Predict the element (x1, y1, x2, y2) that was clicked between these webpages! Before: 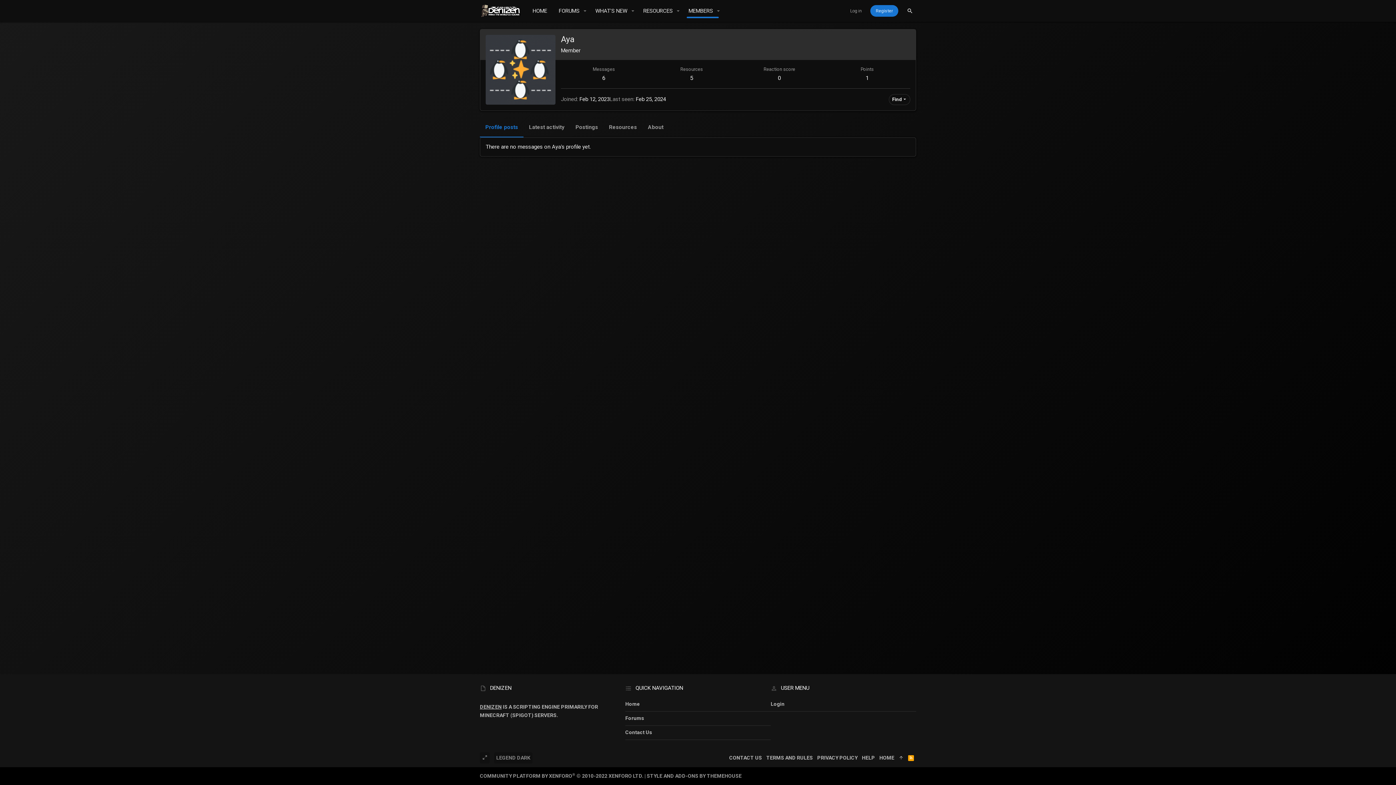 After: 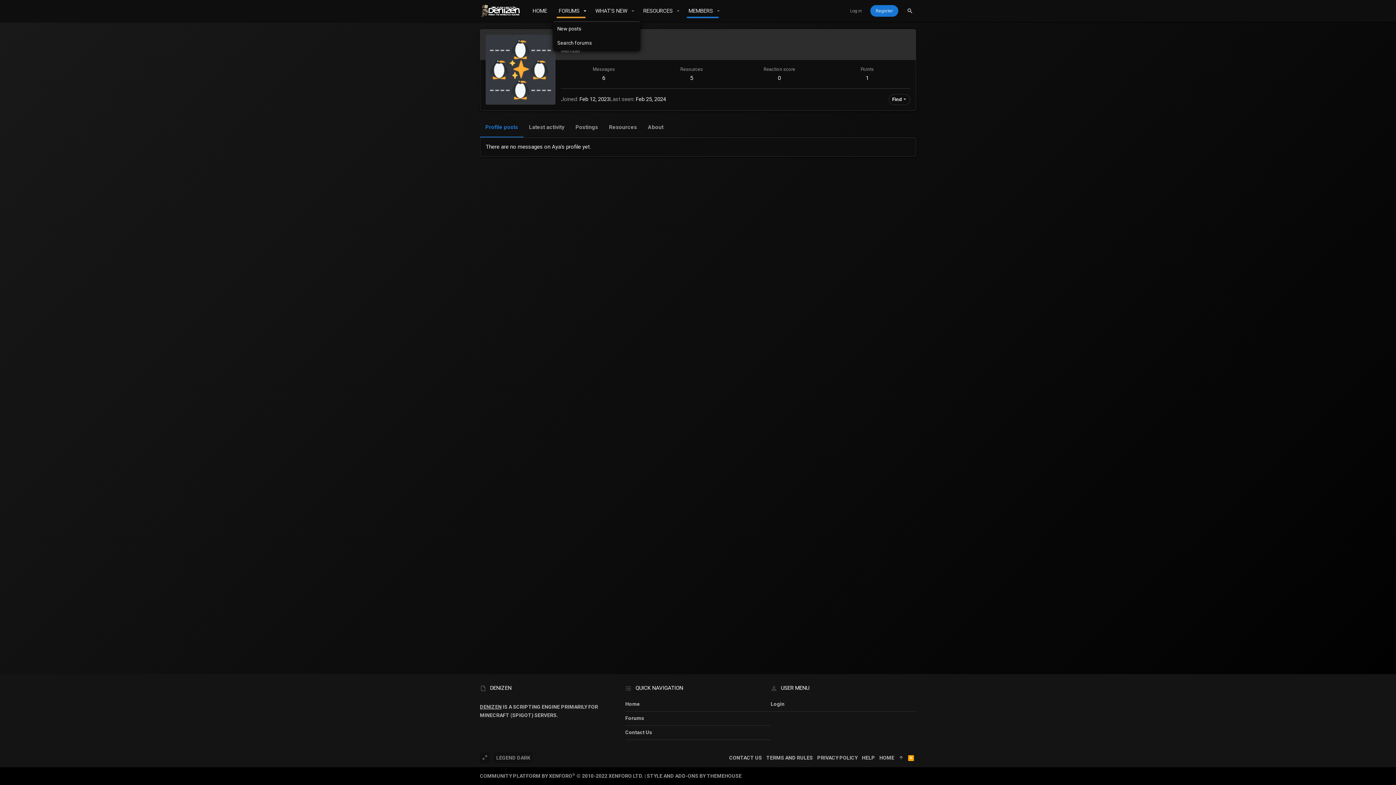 Action: label: Toggle expanded bbox: (580, 2, 589, 19)